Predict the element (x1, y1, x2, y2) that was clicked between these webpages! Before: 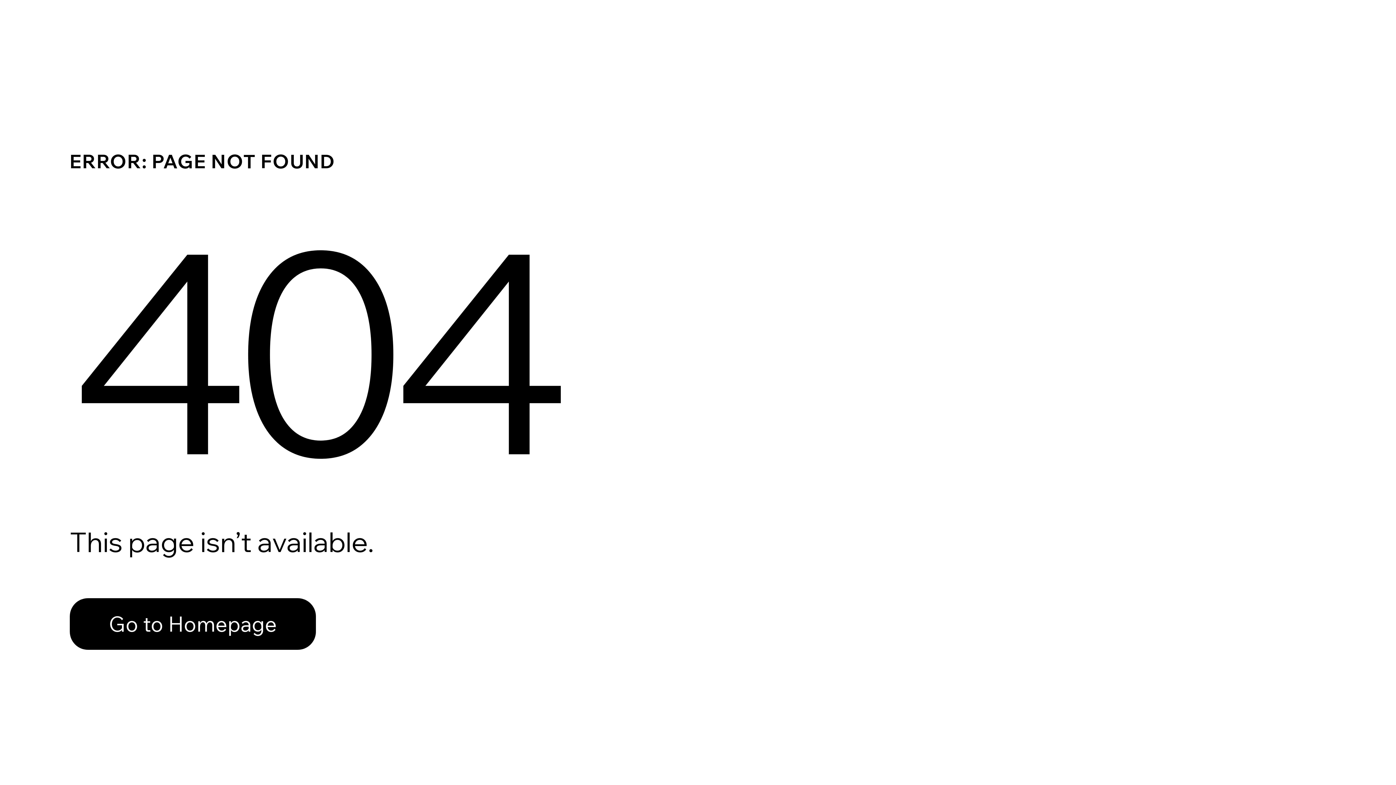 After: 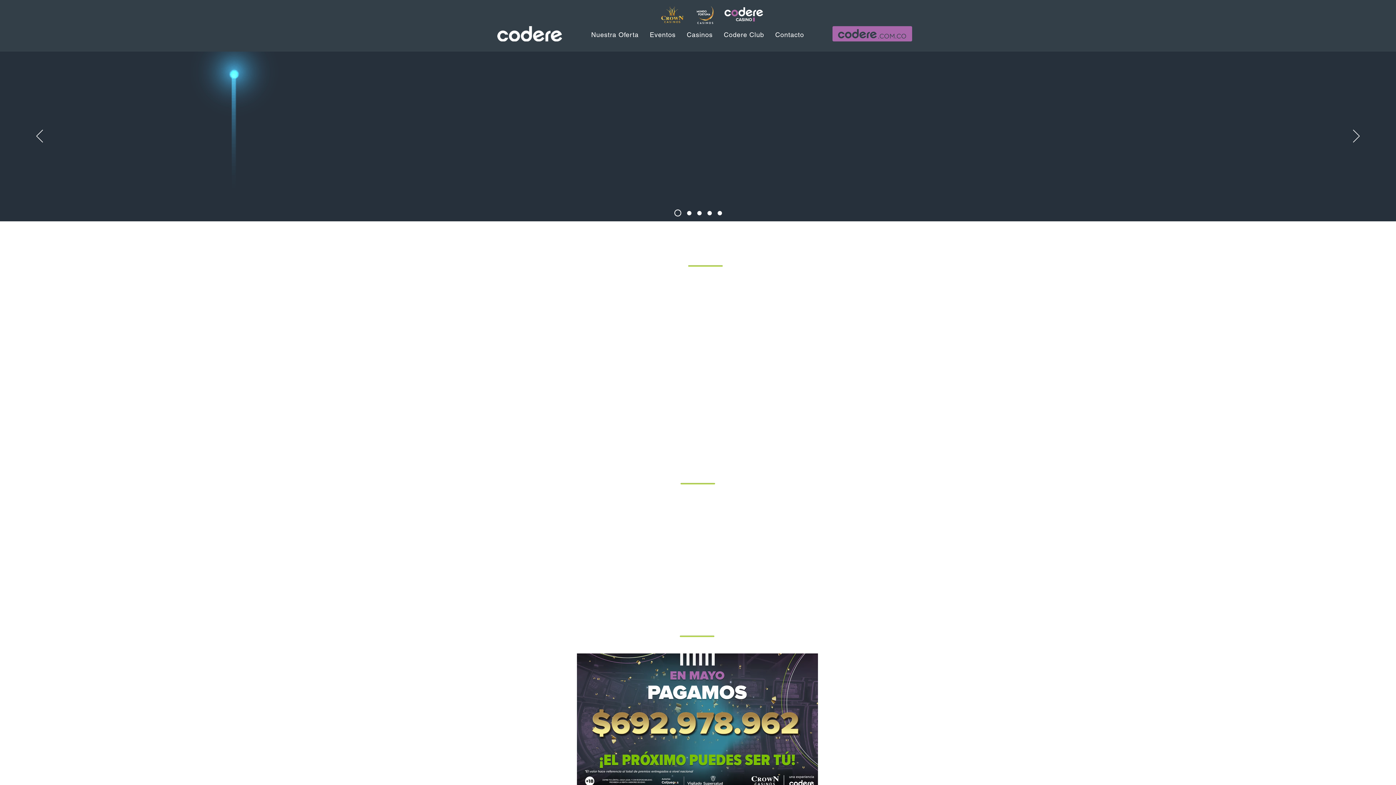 Action: bbox: (69, 598, 316, 650) label: Go to Homepage